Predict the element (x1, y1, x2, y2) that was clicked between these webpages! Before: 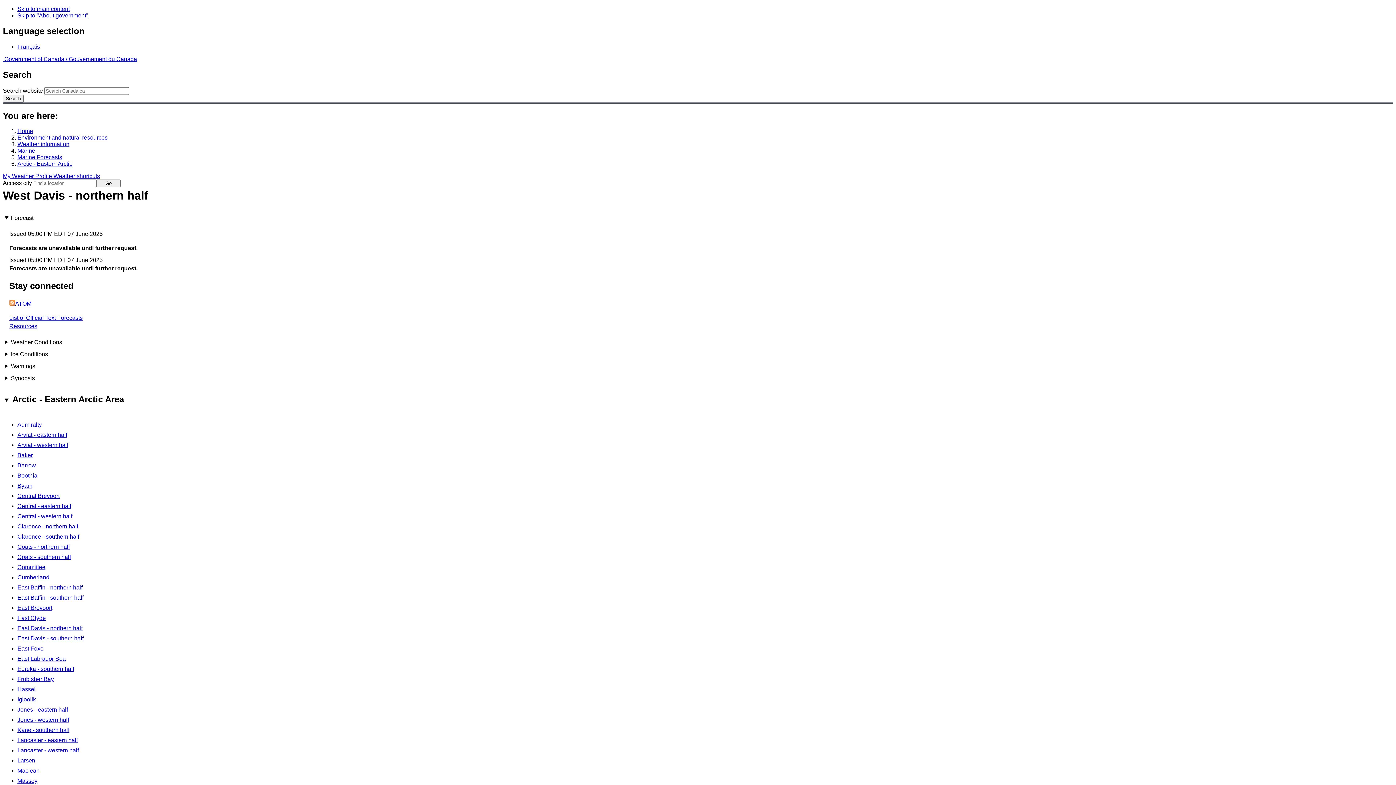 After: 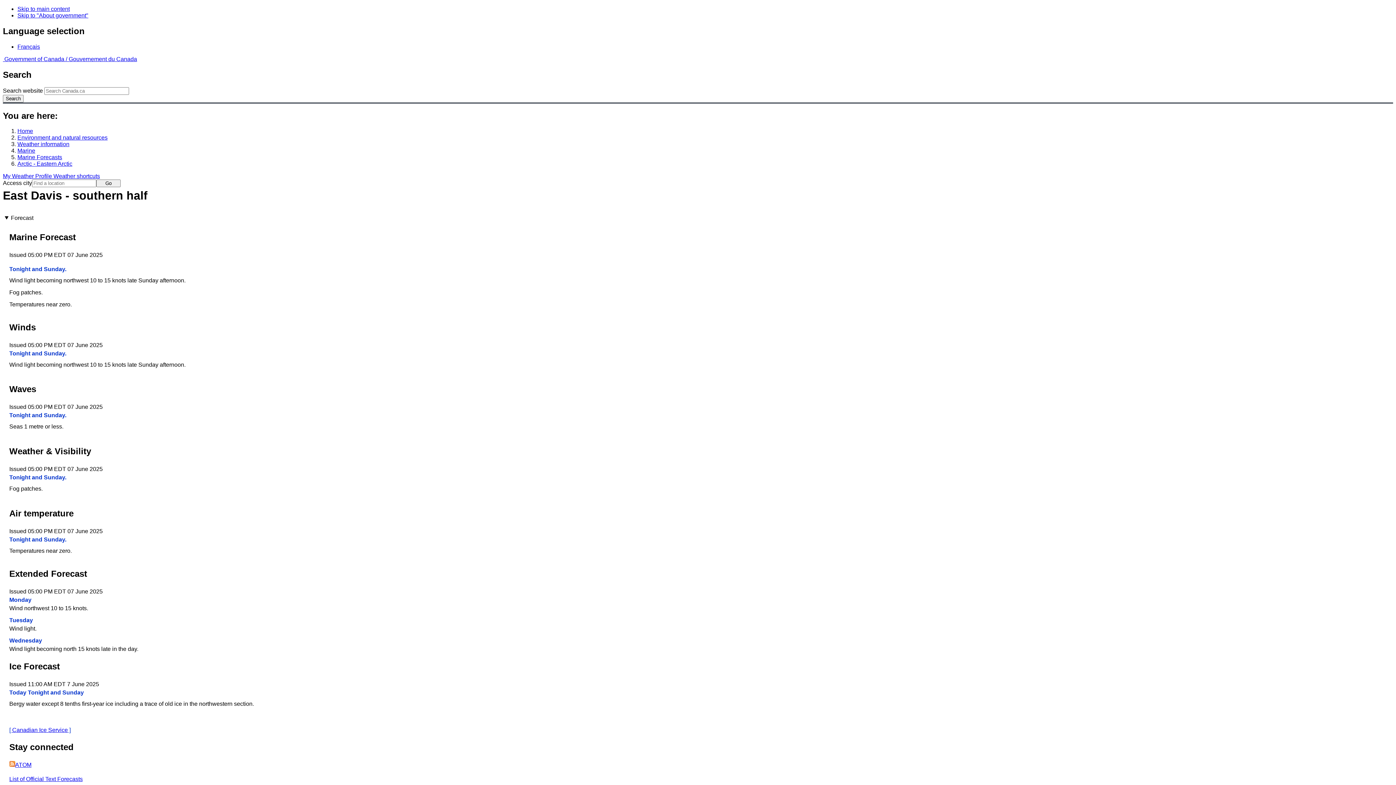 Action: label: East Davis - southern half bbox: (17, 635, 83, 641)